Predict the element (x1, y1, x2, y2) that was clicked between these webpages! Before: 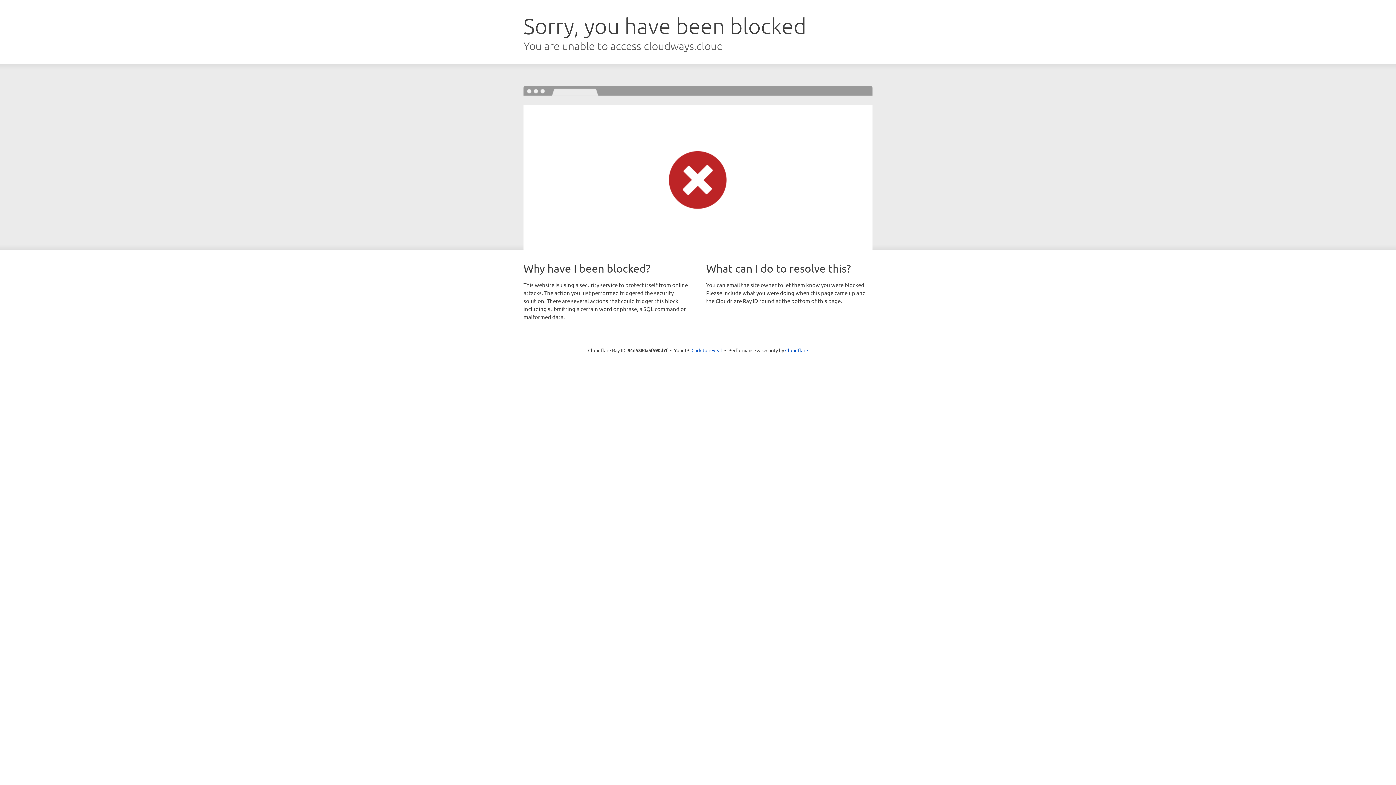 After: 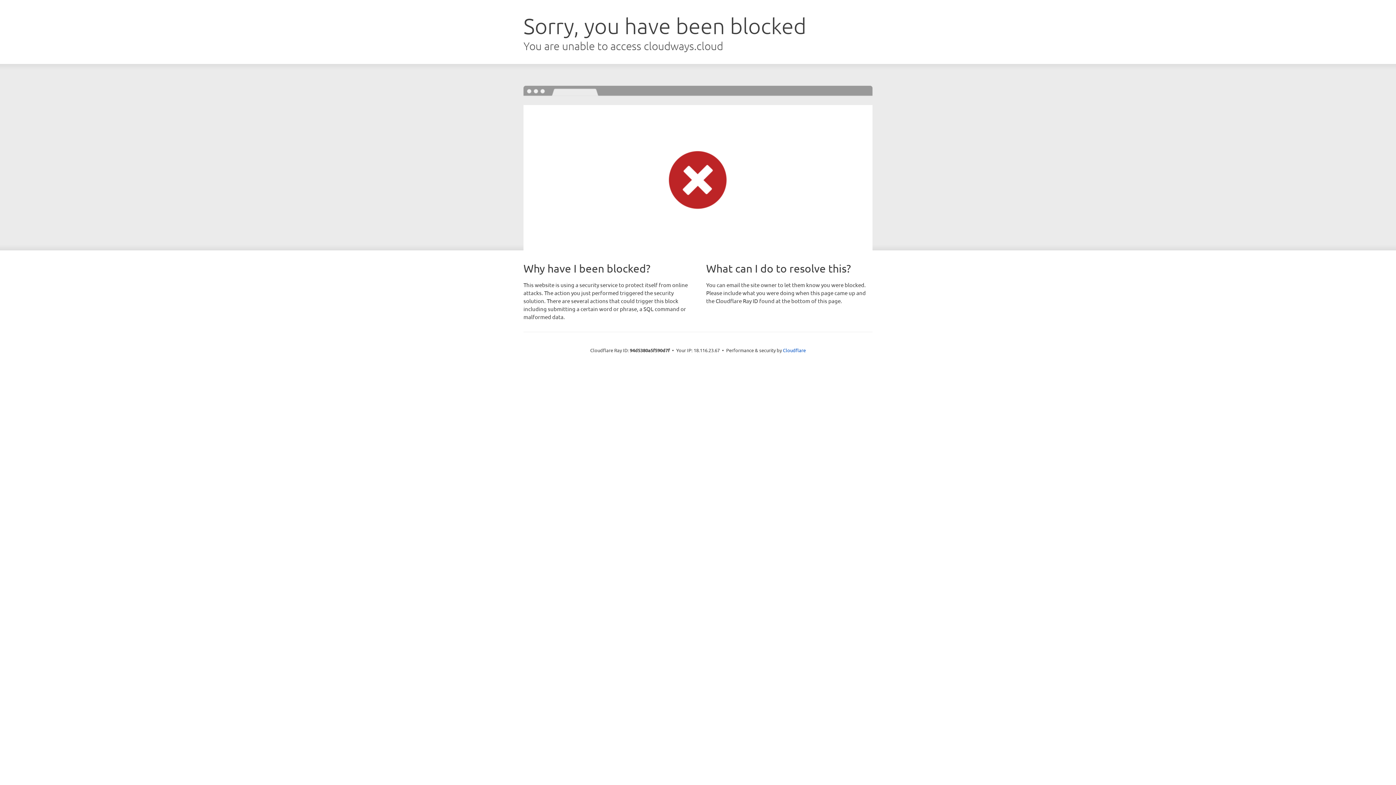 Action: label: Click to reveal bbox: (691, 346, 722, 353)